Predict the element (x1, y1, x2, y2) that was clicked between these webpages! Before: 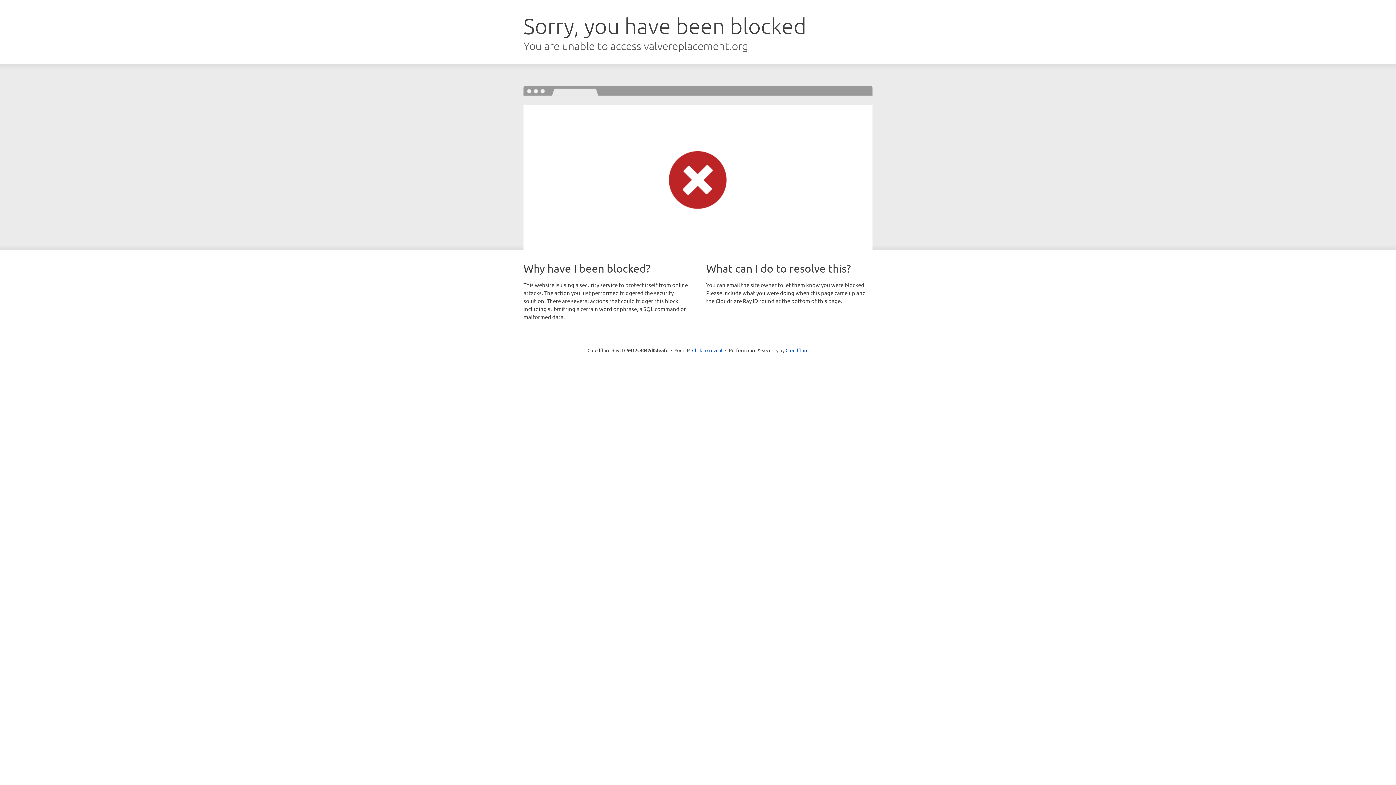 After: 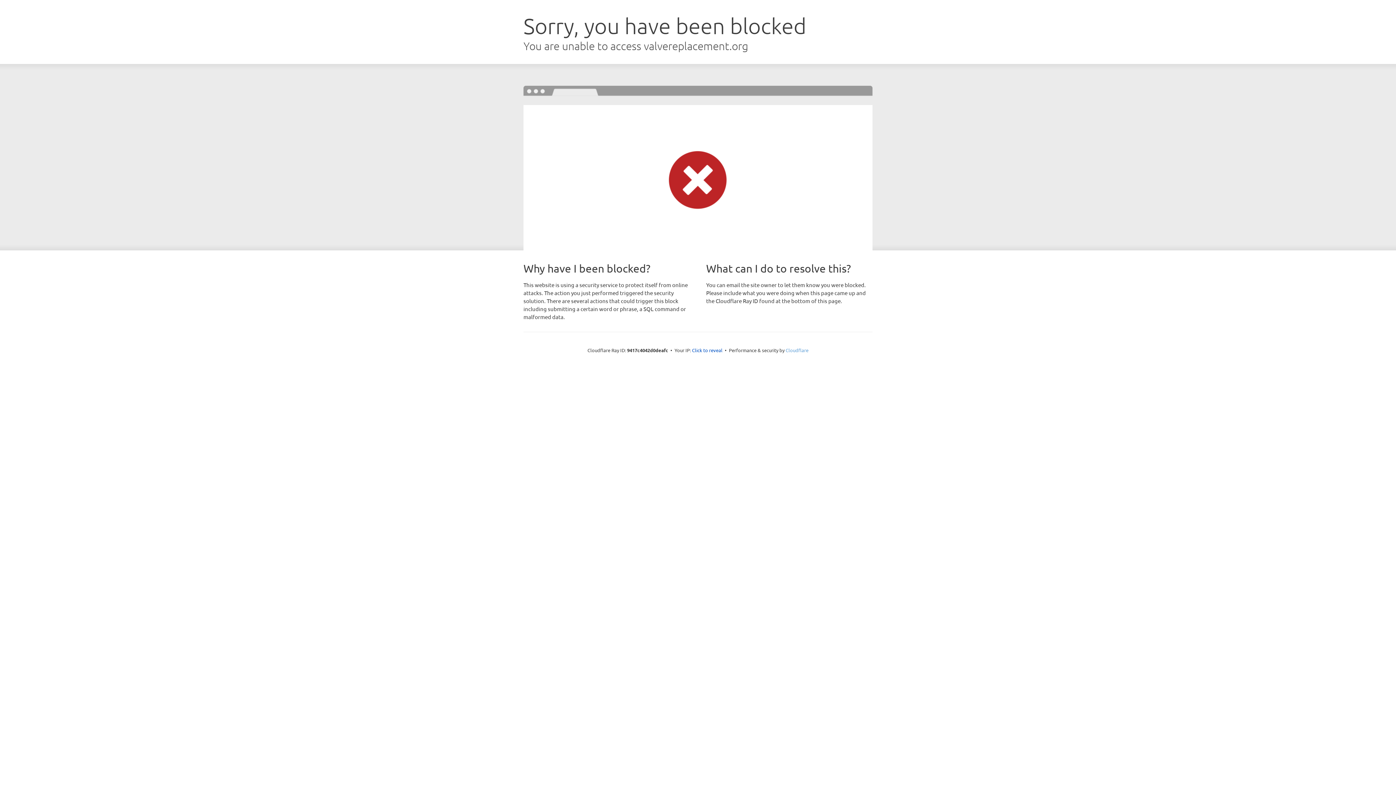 Action: label: Cloudflare bbox: (785, 347, 808, 353)